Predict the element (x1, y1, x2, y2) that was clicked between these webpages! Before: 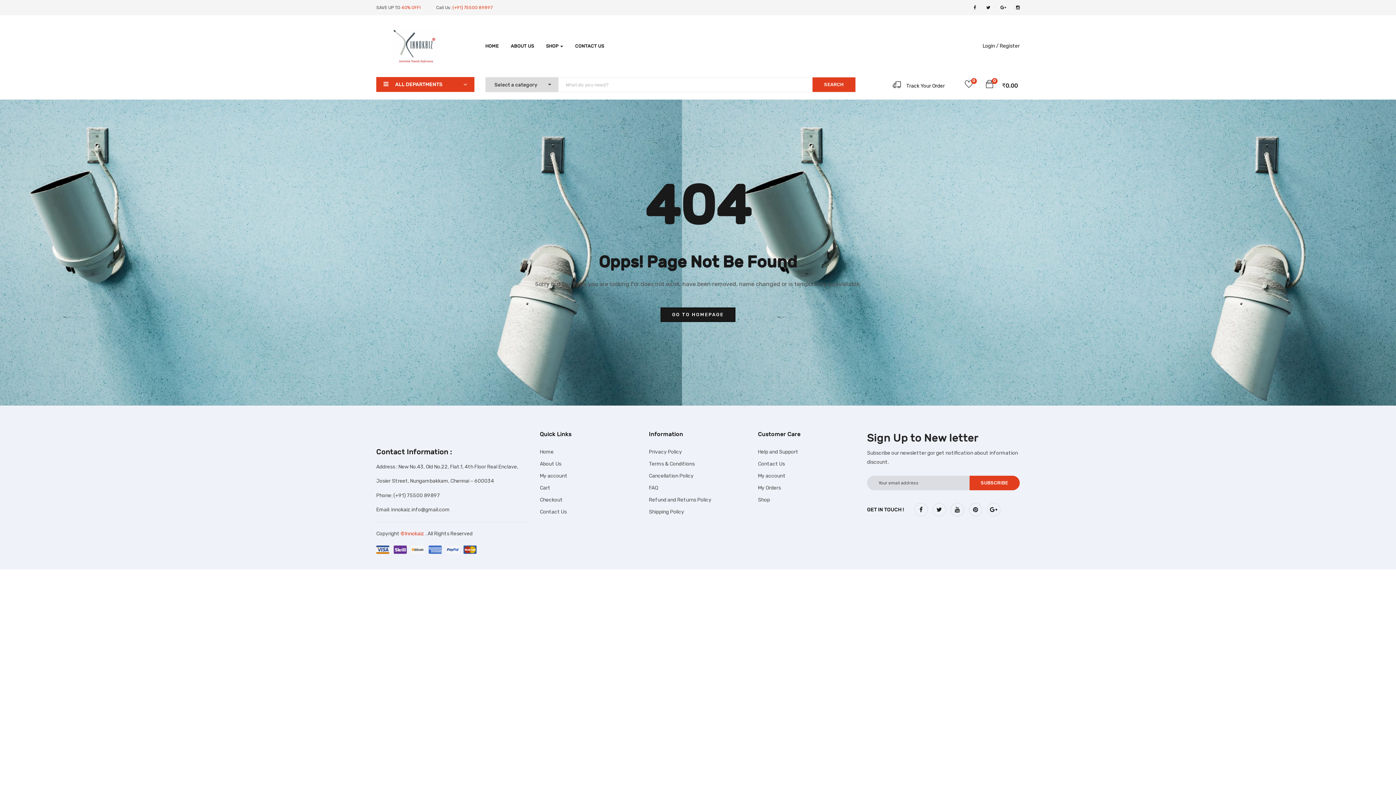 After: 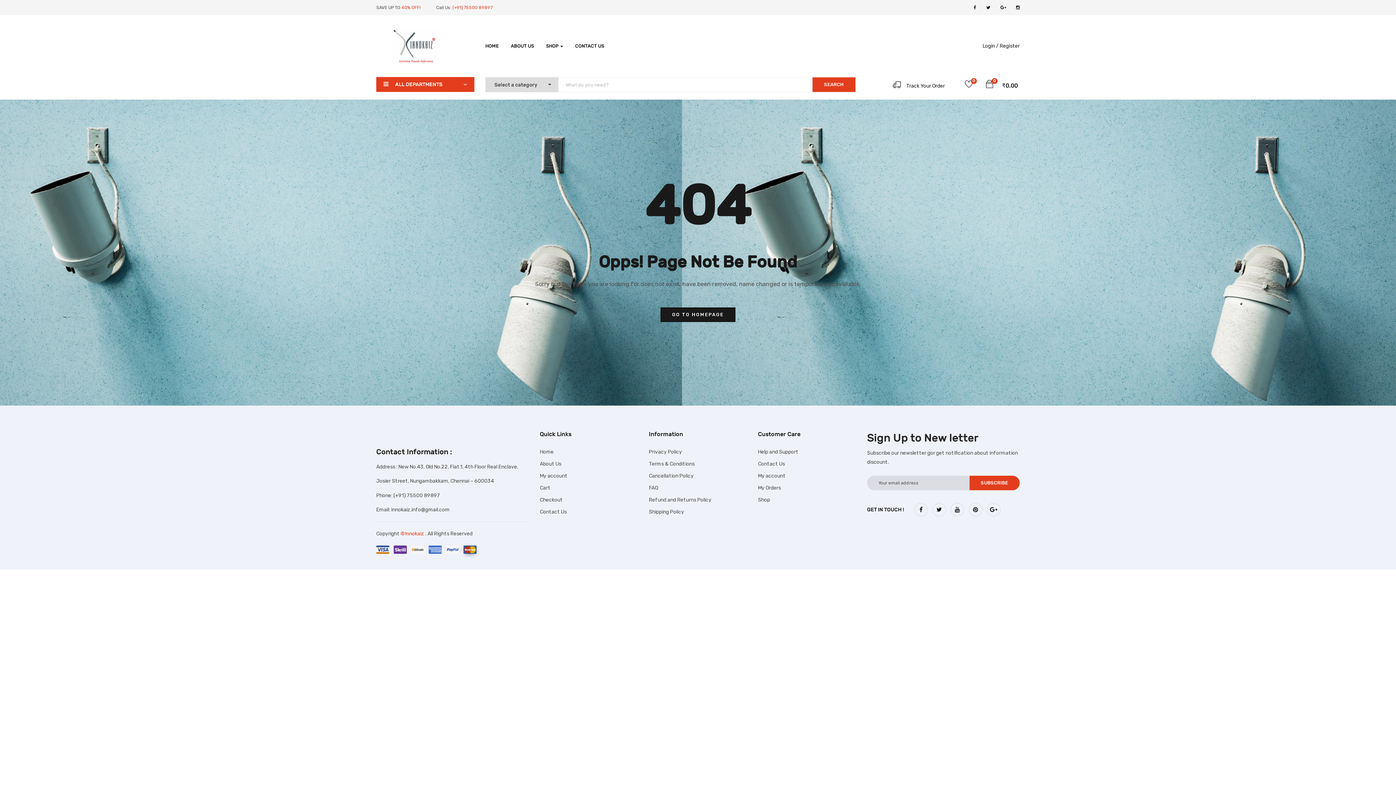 Action: bbox: (463, 545, 476, 554)